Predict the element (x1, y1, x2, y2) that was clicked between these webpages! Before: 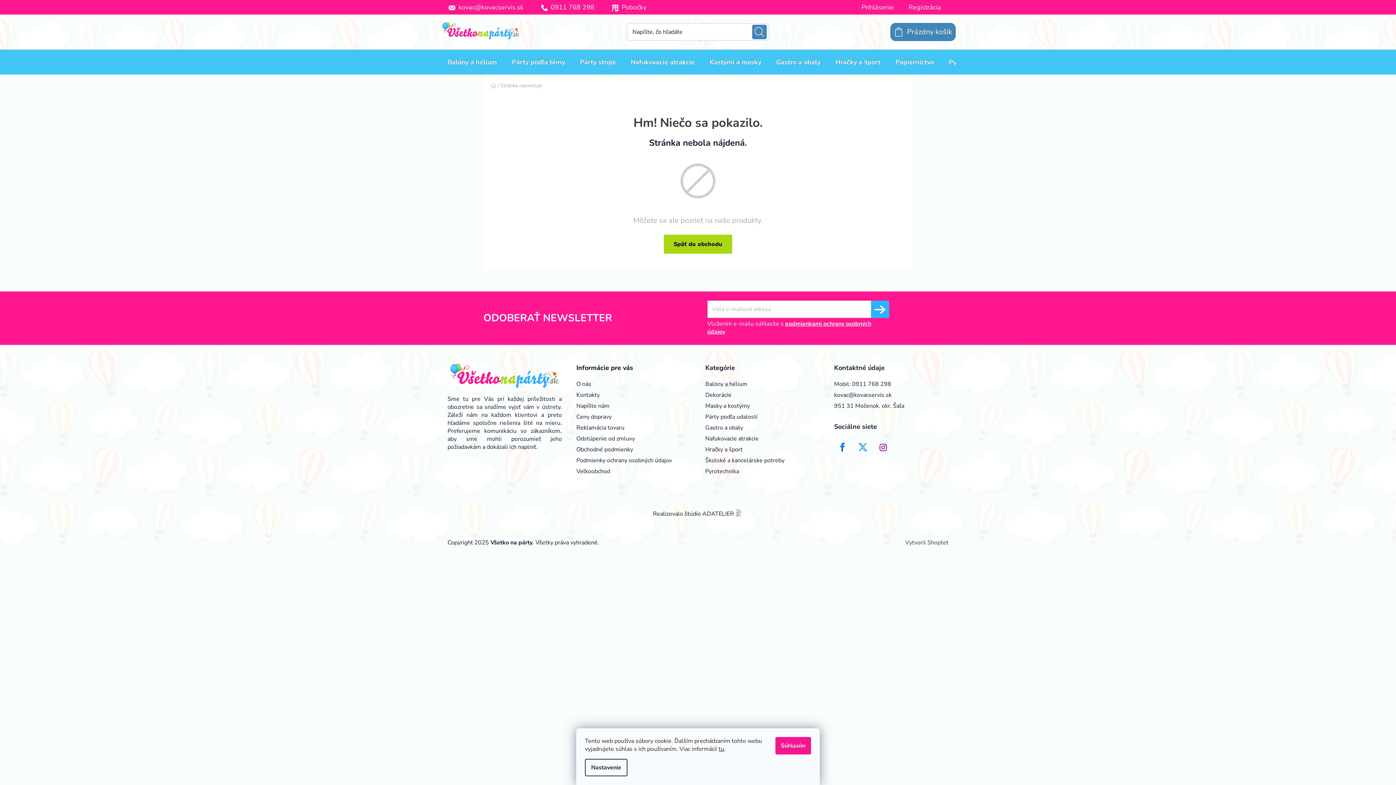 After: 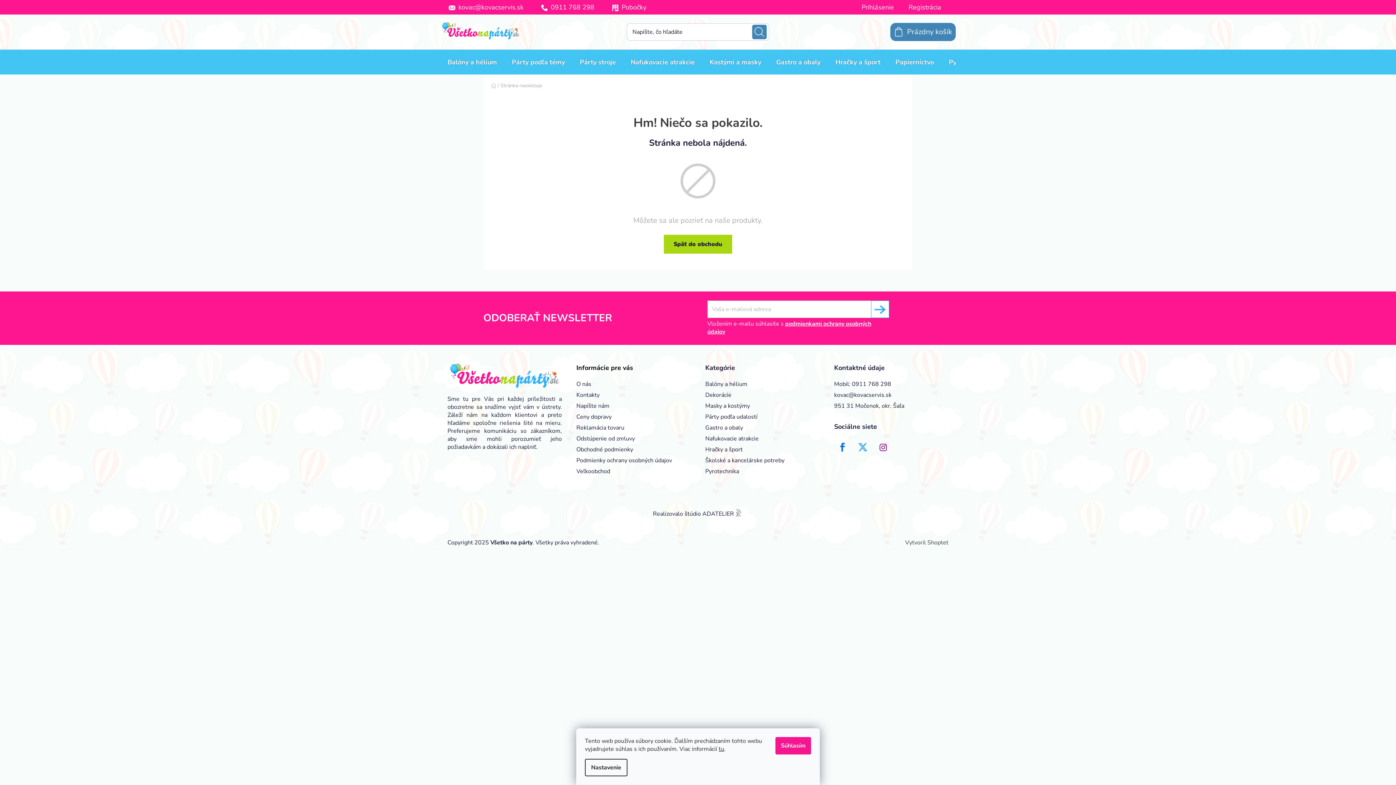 Action: label: Prihlásiť sa bbox: (871, 300, 889, 318)